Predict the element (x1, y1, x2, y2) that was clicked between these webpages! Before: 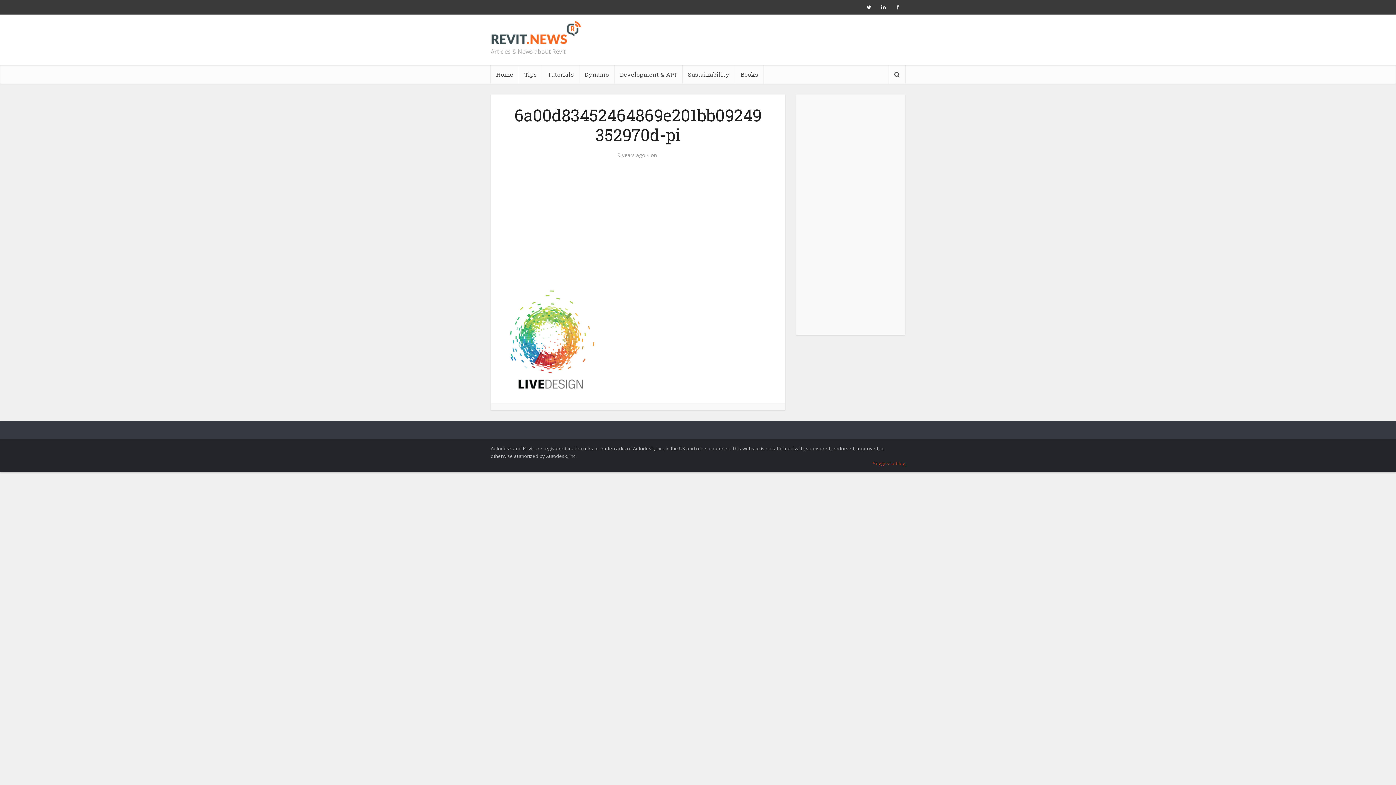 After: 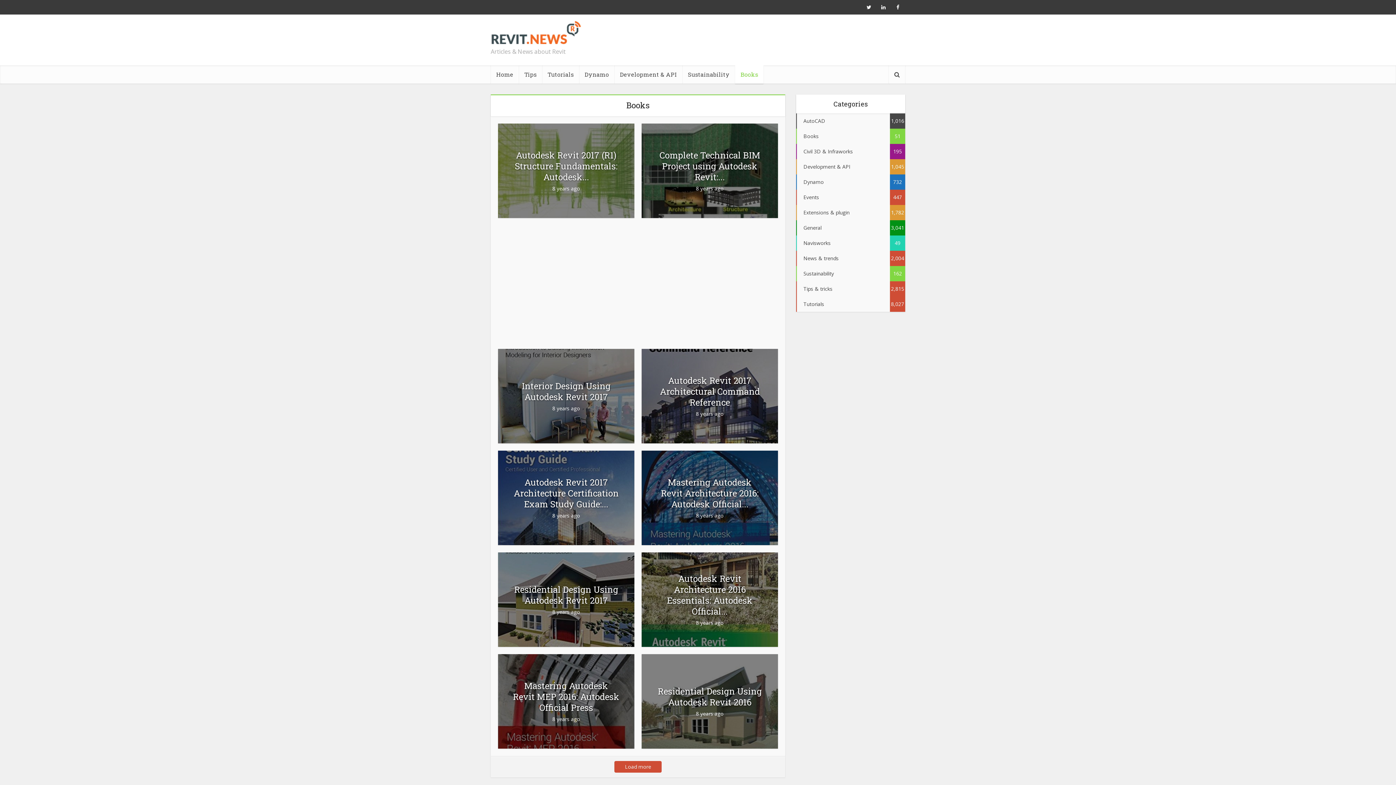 Action: bbox: (735, 65, 763, 83) label: Books